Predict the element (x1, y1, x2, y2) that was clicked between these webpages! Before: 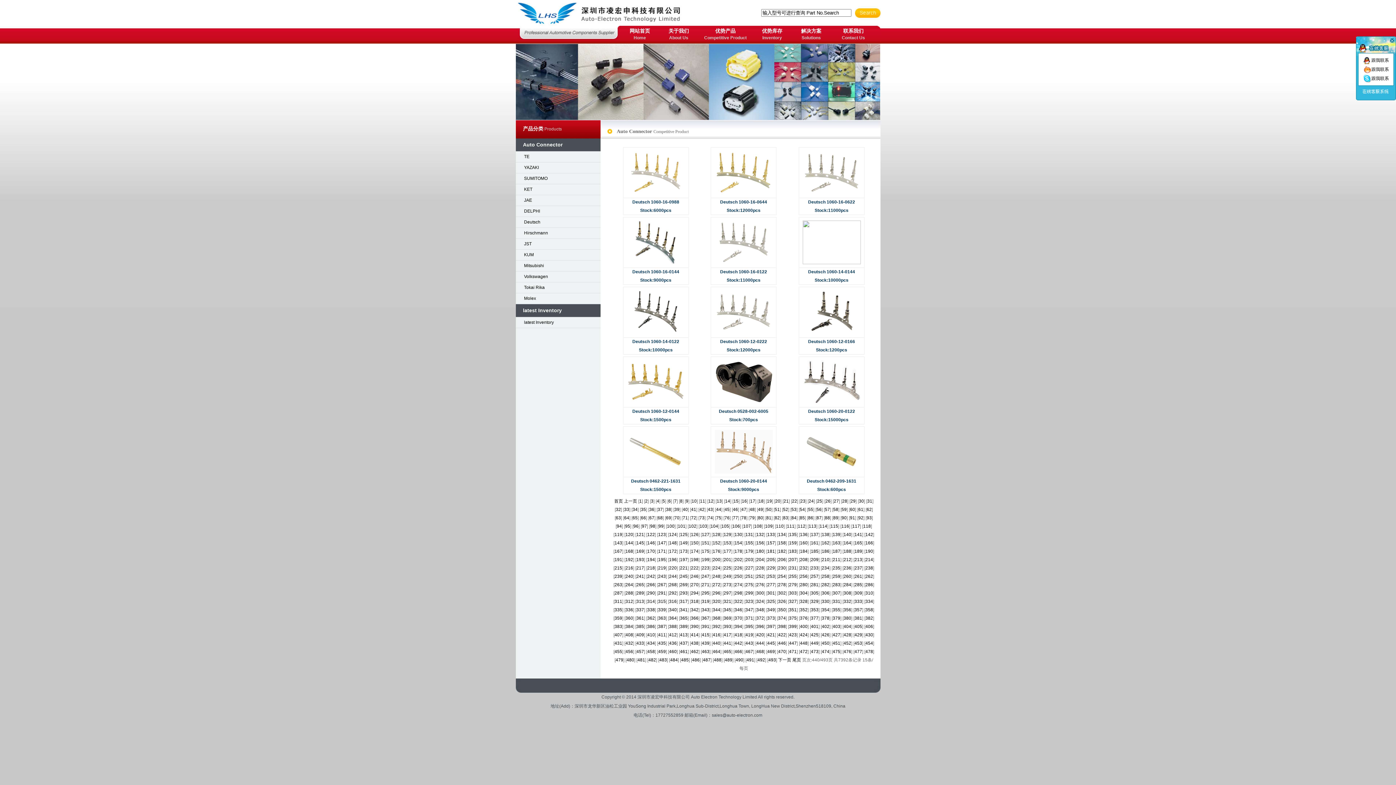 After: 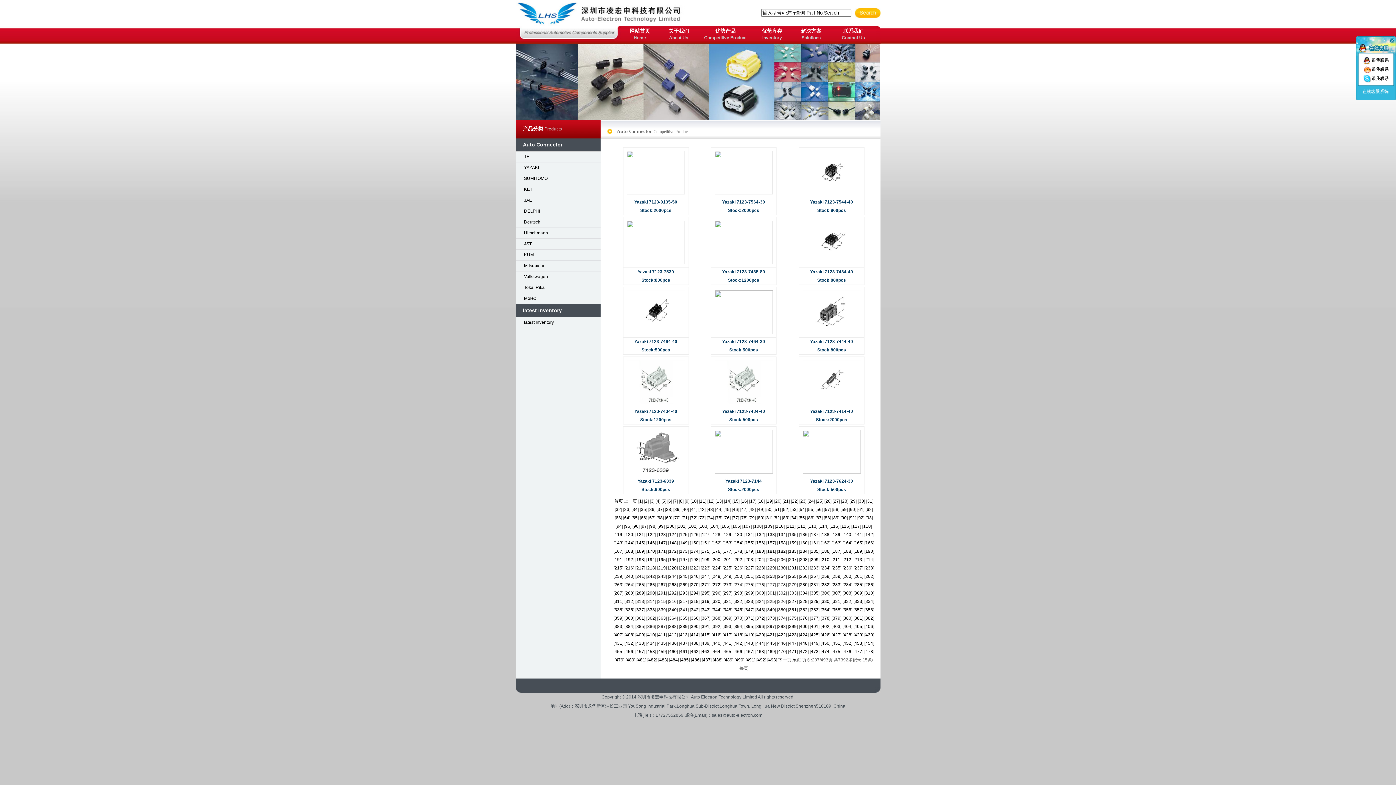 Action: bbox: (789, 557, 796, 562) label: 207